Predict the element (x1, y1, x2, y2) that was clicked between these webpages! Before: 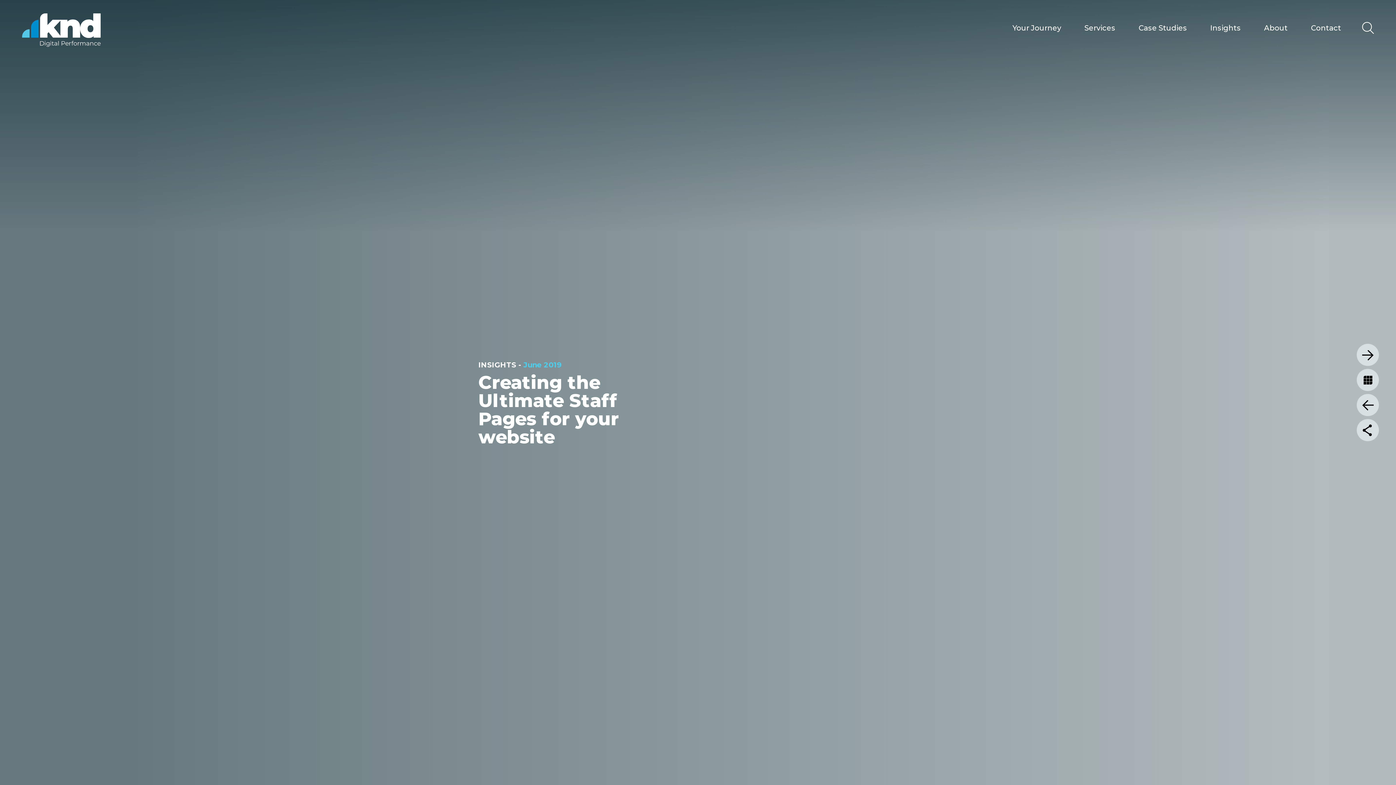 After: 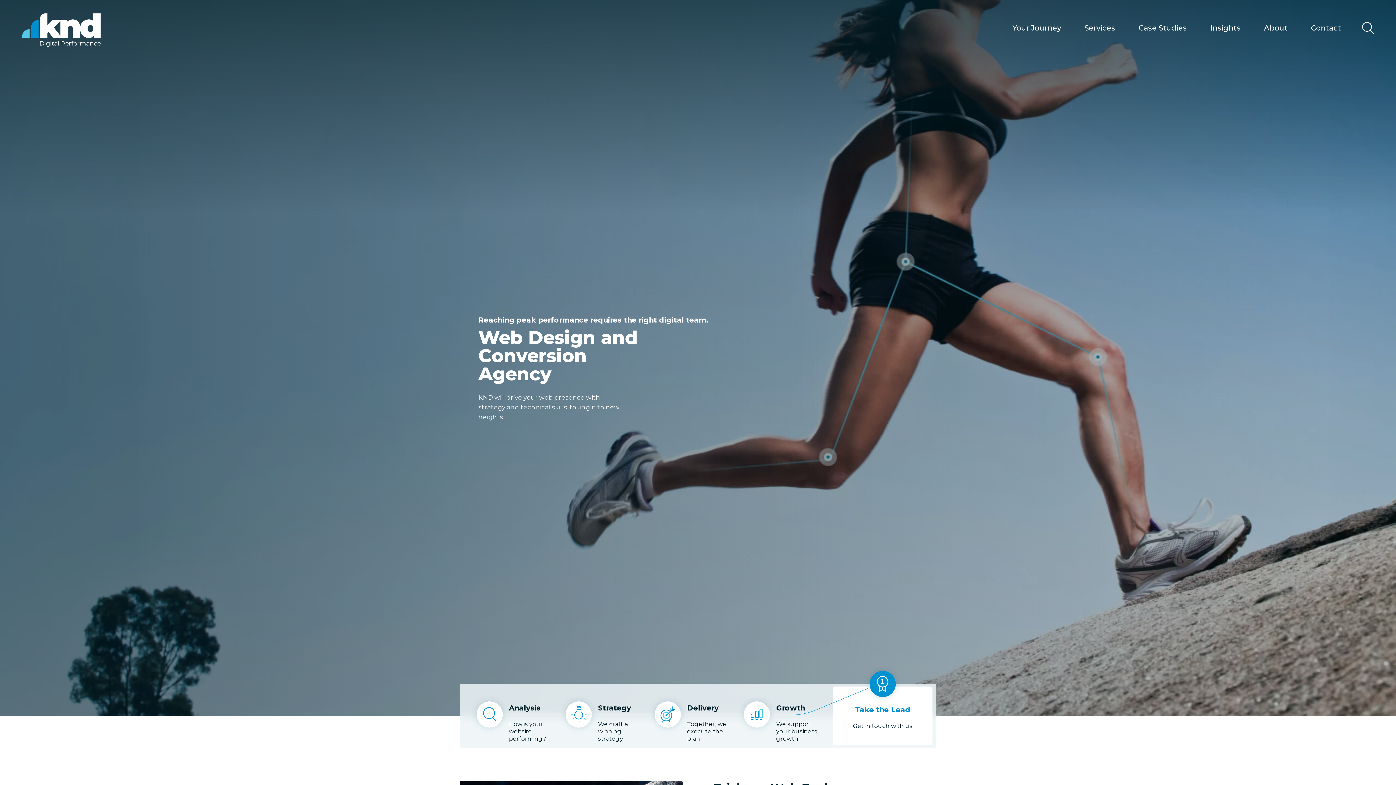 Action: bbox: (21, 13, 100, 46)